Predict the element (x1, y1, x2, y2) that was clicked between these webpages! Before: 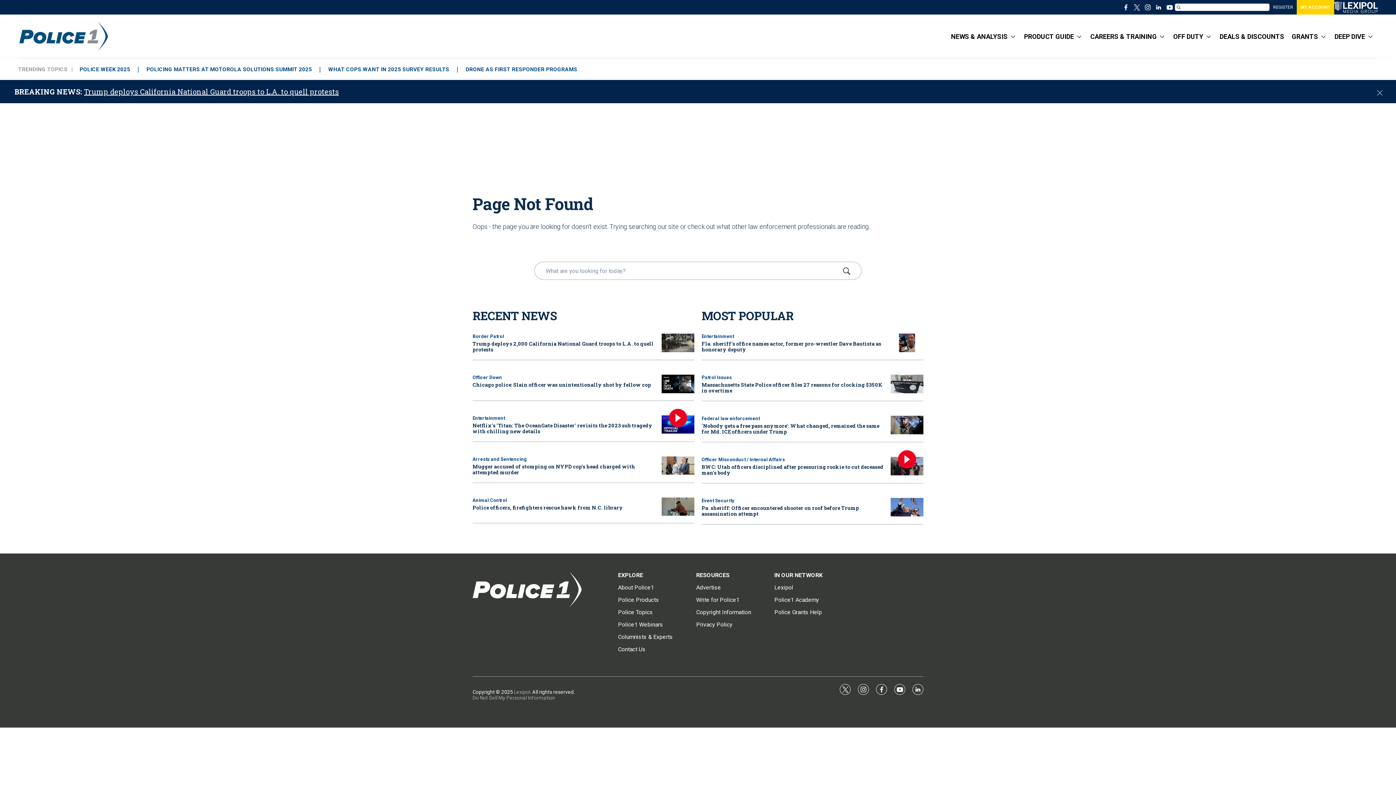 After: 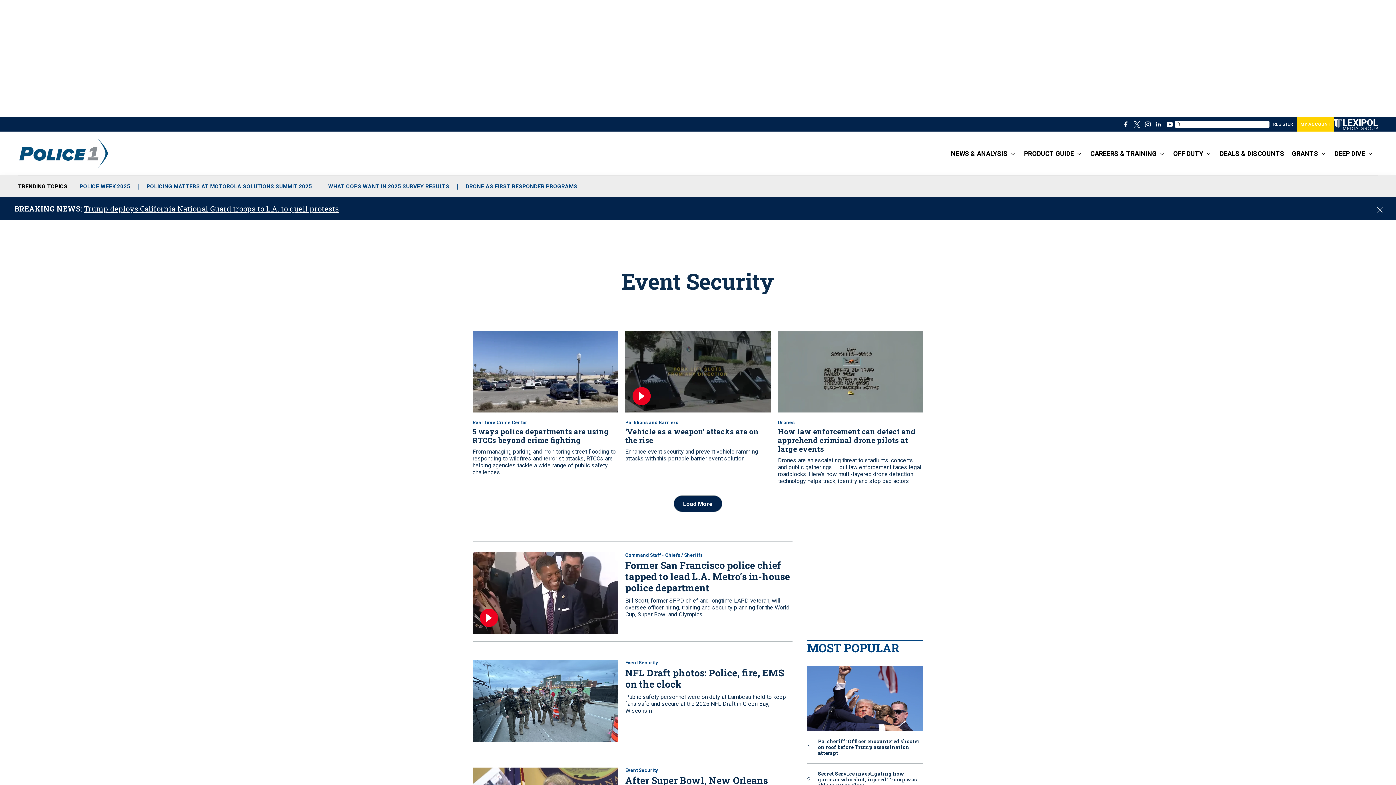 Action: bbox: (701, 498, 734, 503) label: Event Security